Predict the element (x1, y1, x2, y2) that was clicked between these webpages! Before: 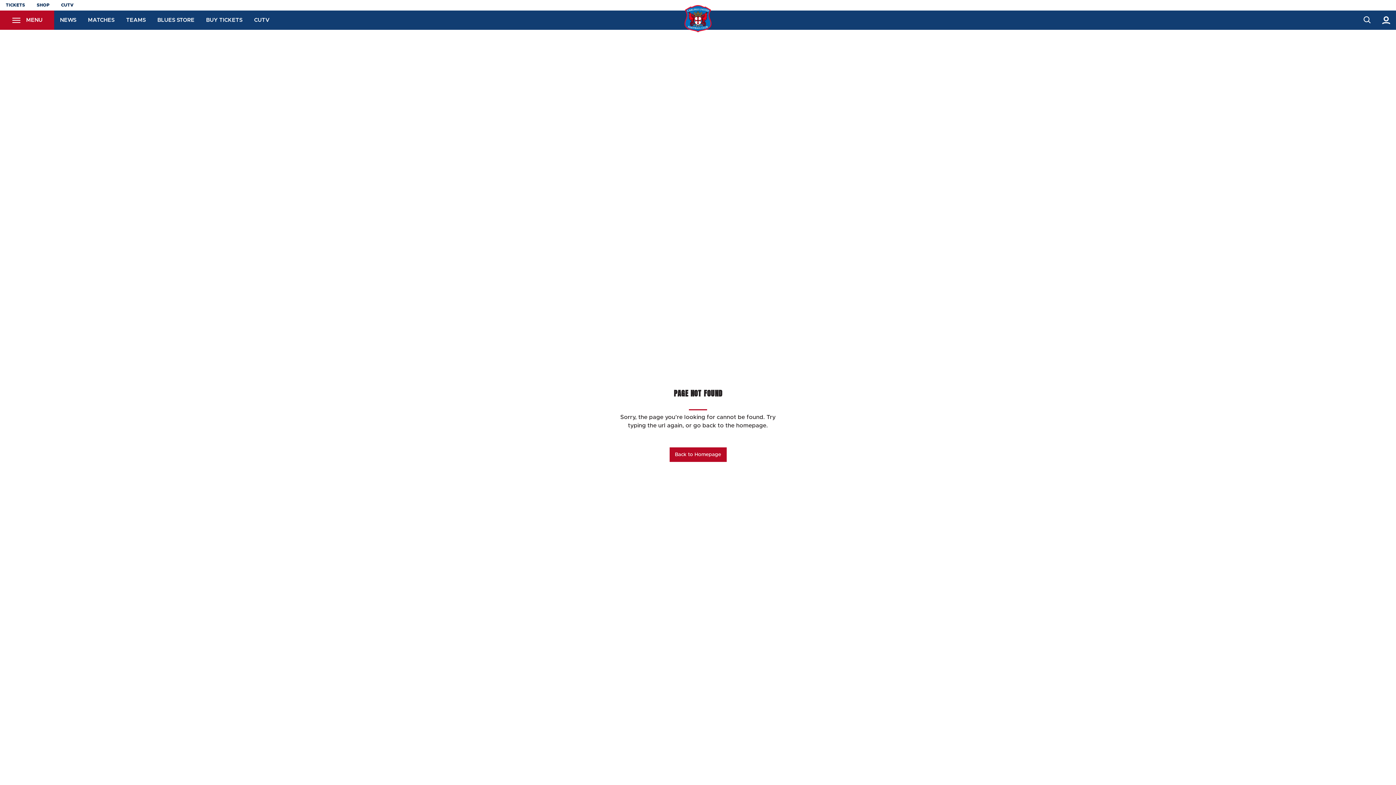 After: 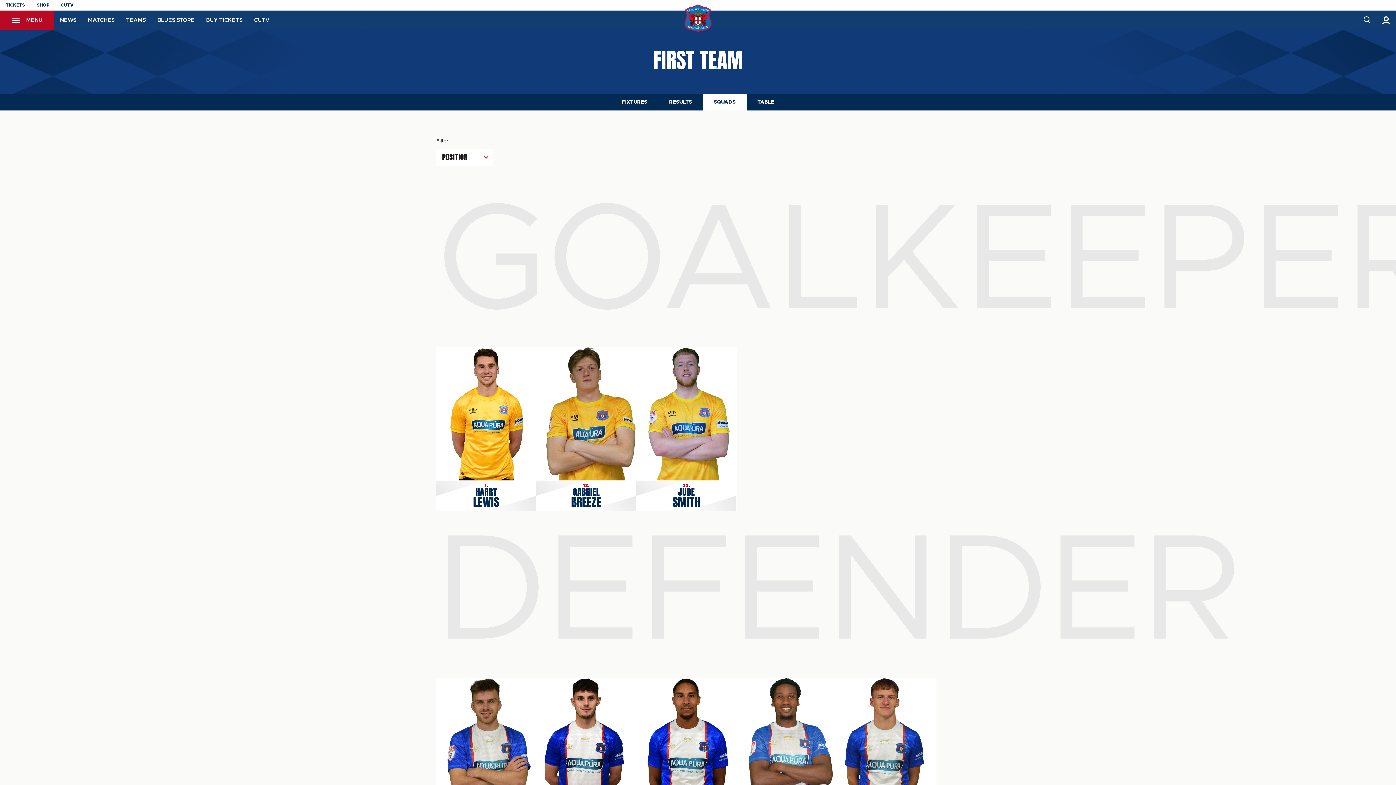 Action: bbox: (126, 10, 145, 29) label: TEAMS